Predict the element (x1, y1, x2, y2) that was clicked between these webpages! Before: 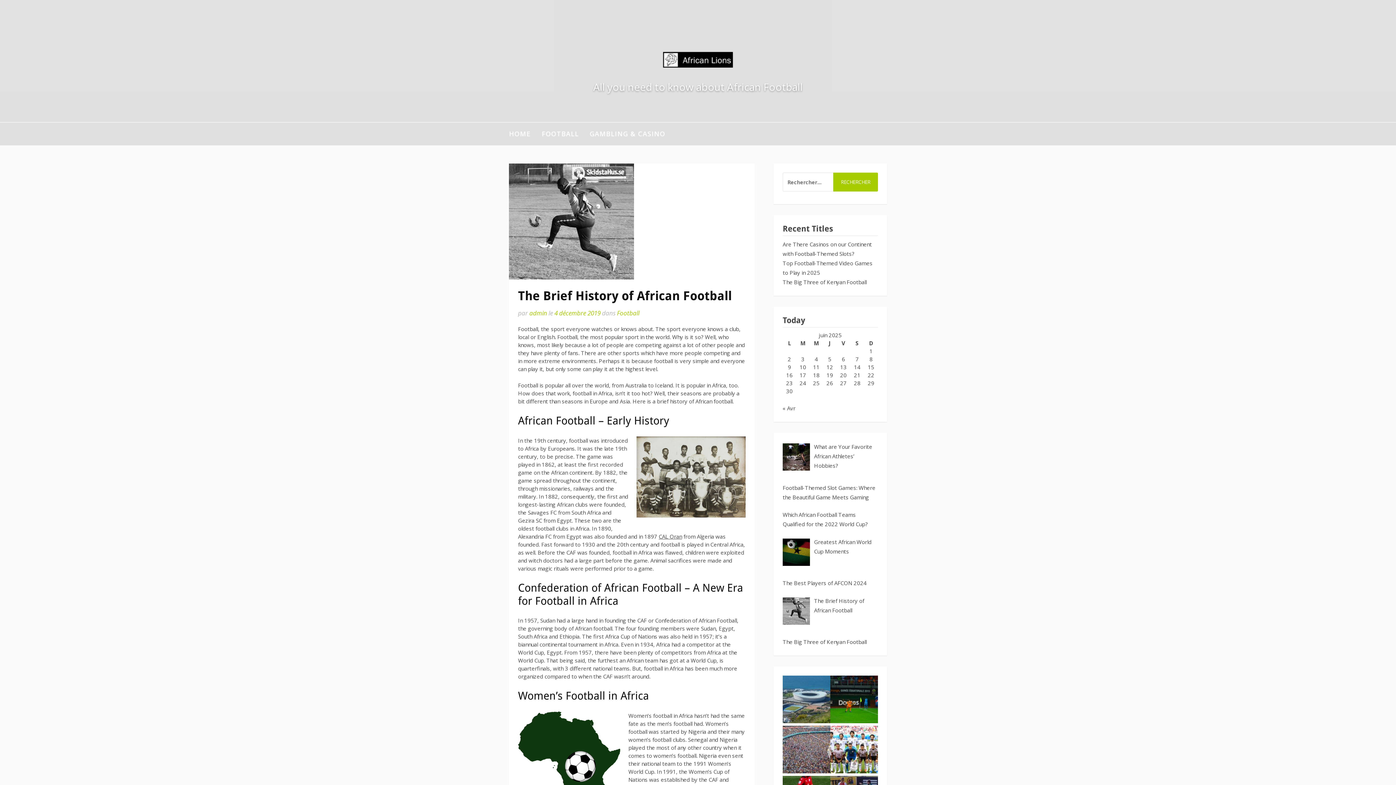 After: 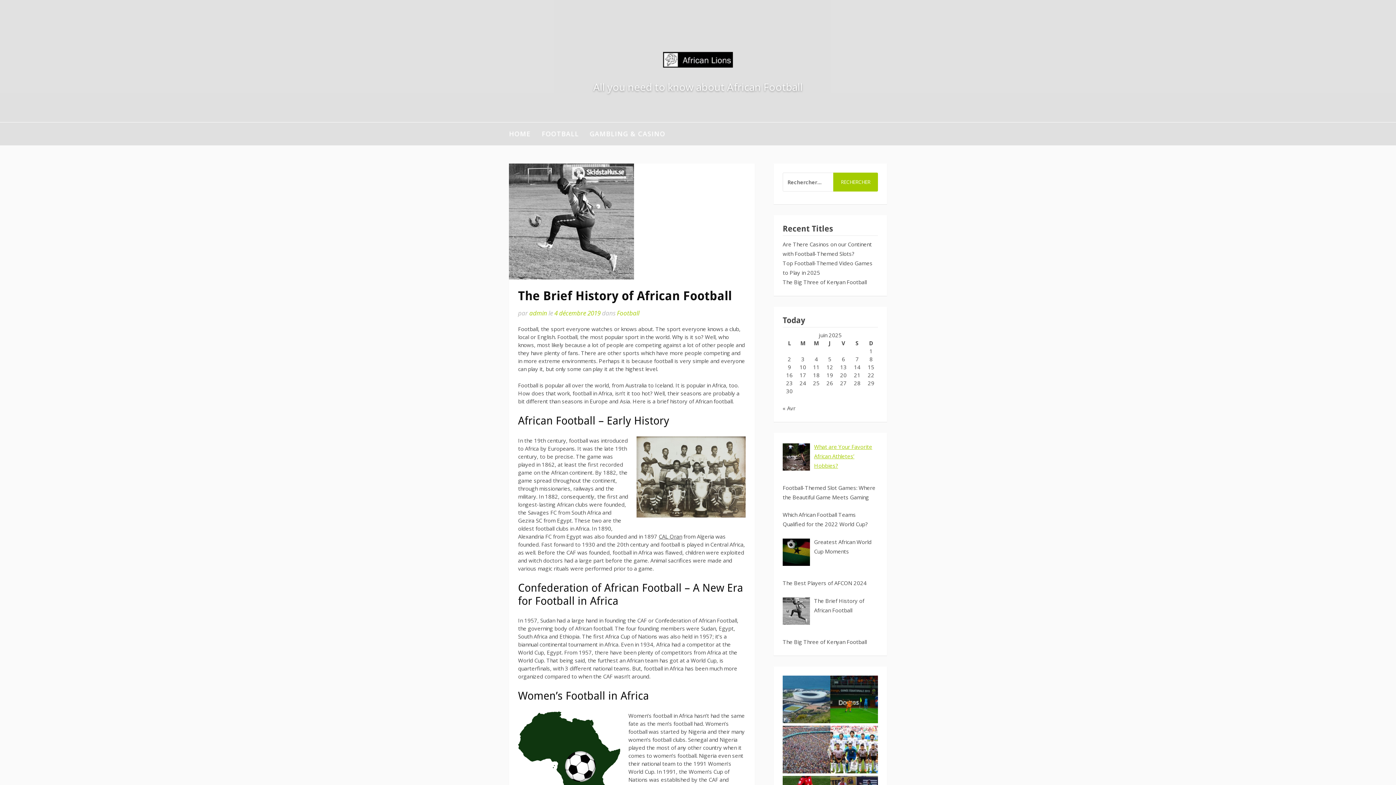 Action: label: What are Your Favorite African Athletes’ Hobbies? bbox: (814, 443, 872, 469)